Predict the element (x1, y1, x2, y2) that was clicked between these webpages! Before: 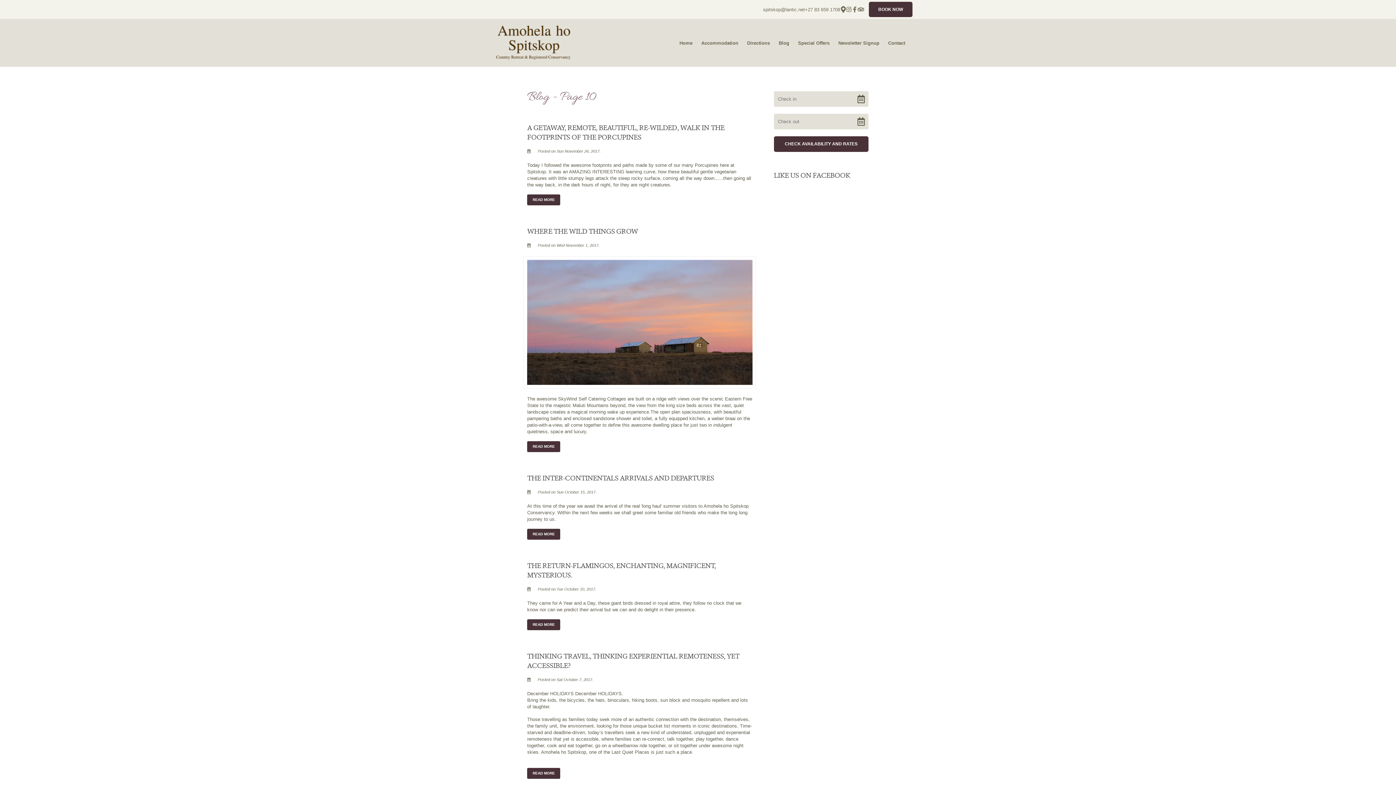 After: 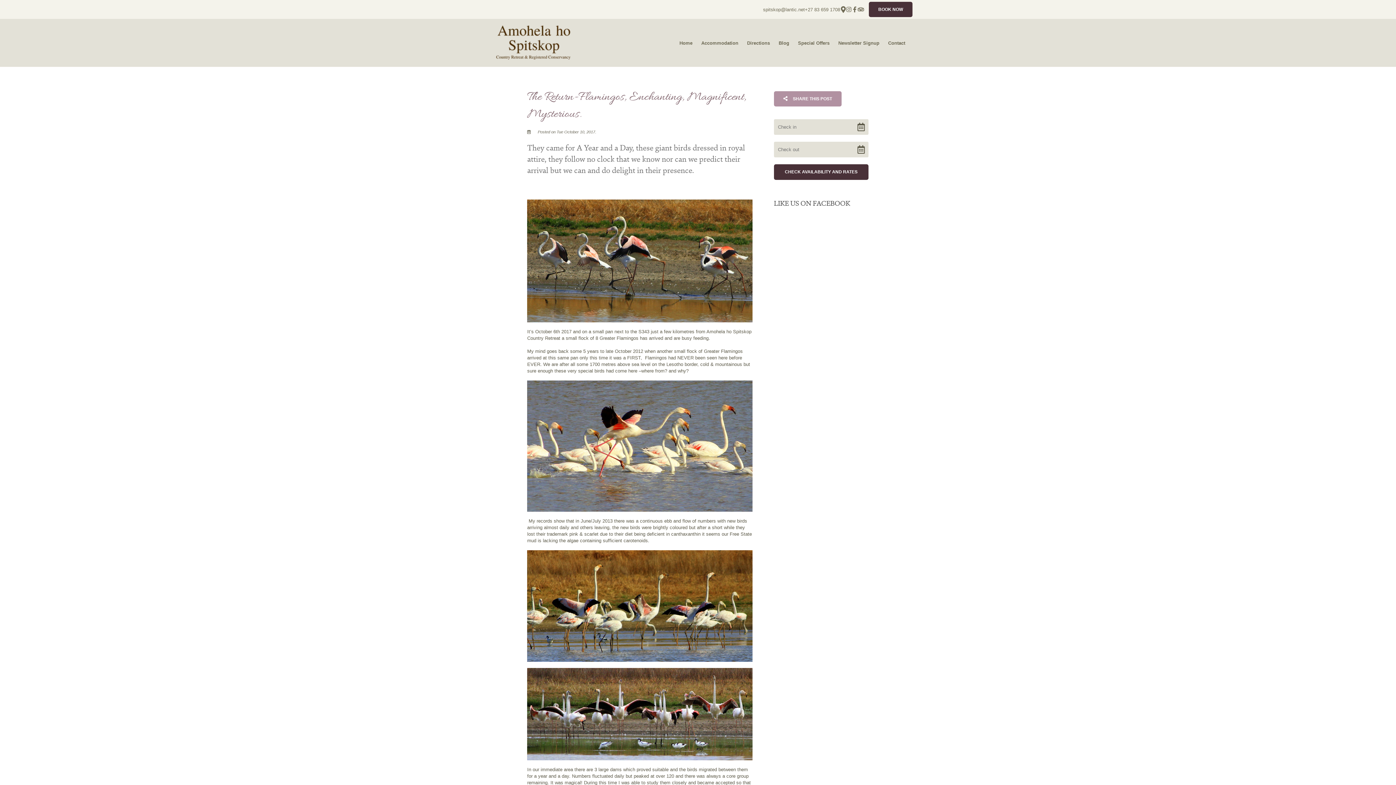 Action: bbox: (527, 619, 560, 630) label: READ MORE